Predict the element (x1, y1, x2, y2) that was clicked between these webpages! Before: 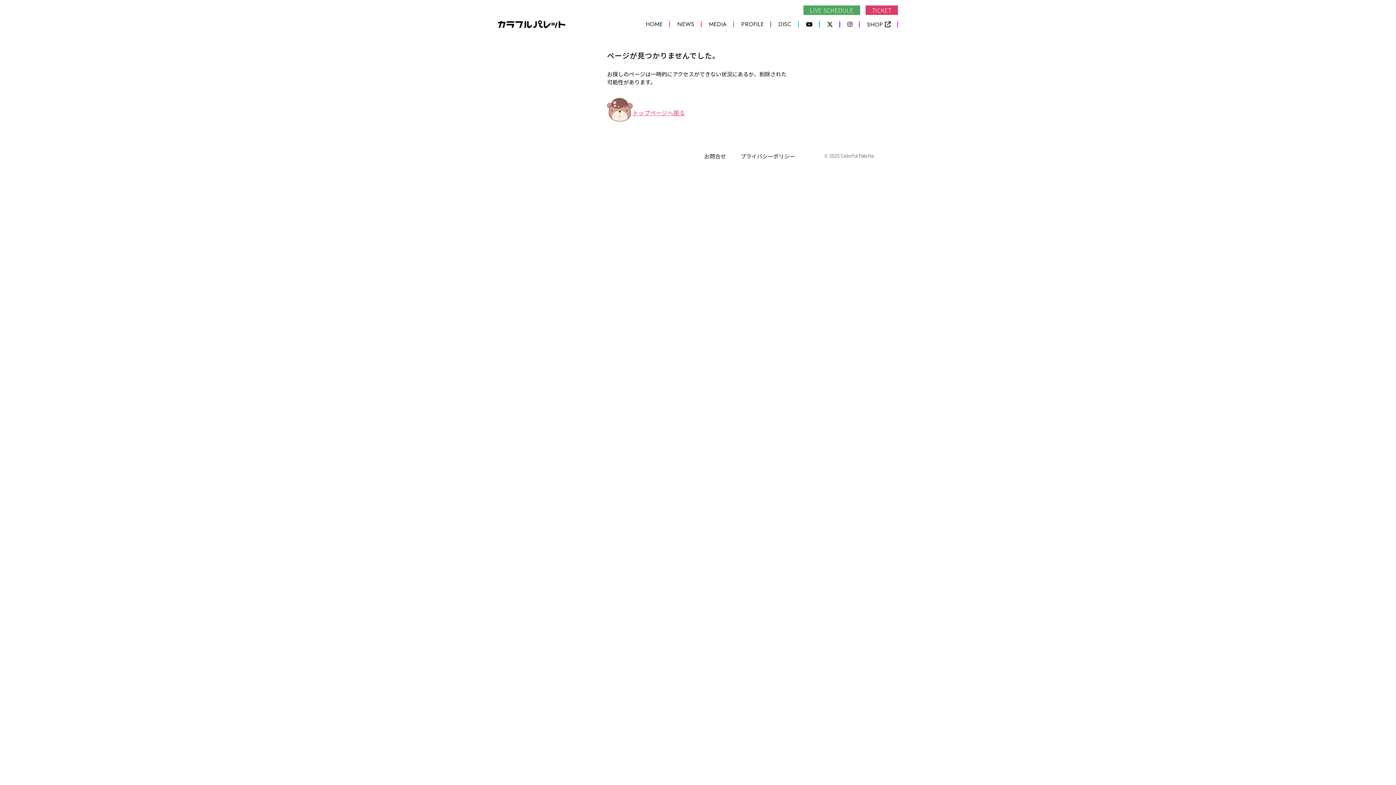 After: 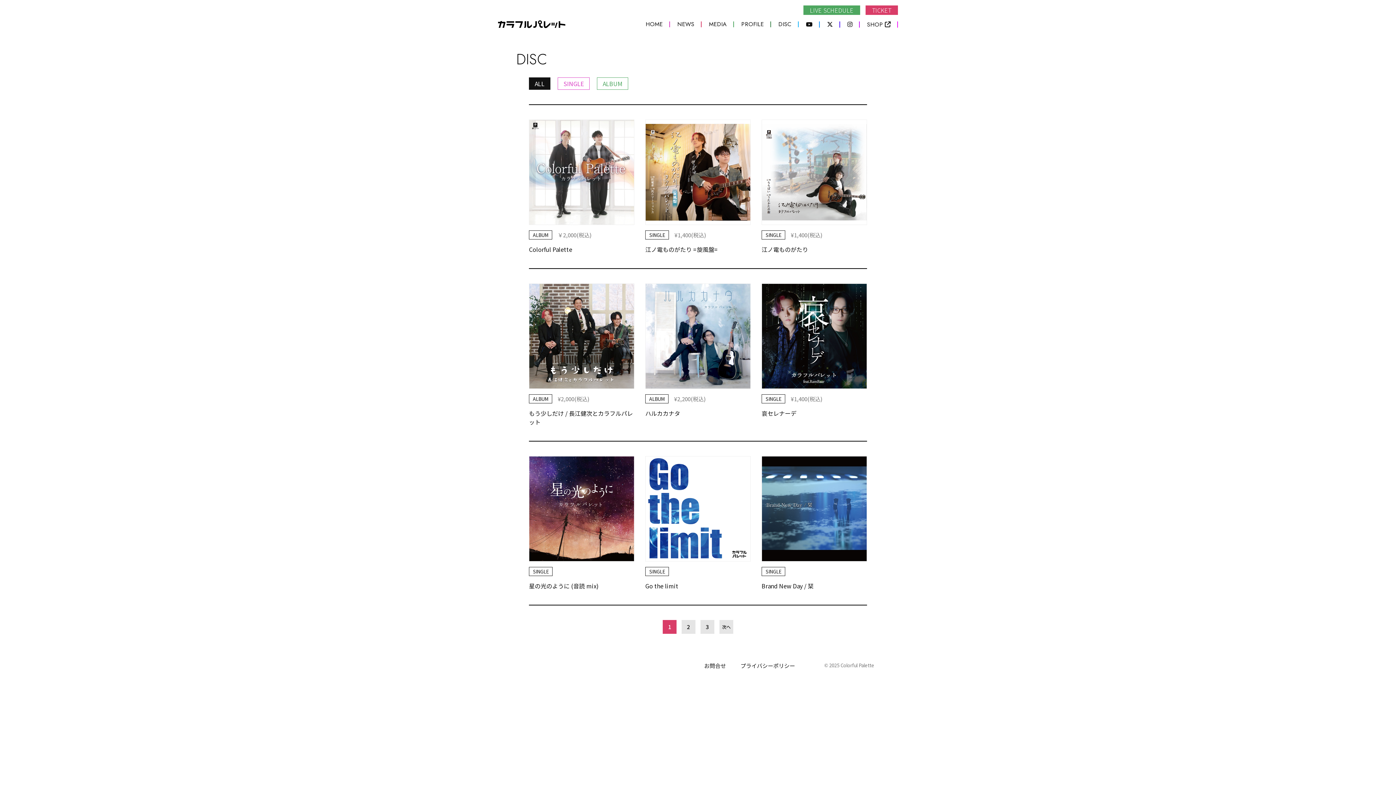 Action: bbox: (771, 21, 798, 27) label: DISC